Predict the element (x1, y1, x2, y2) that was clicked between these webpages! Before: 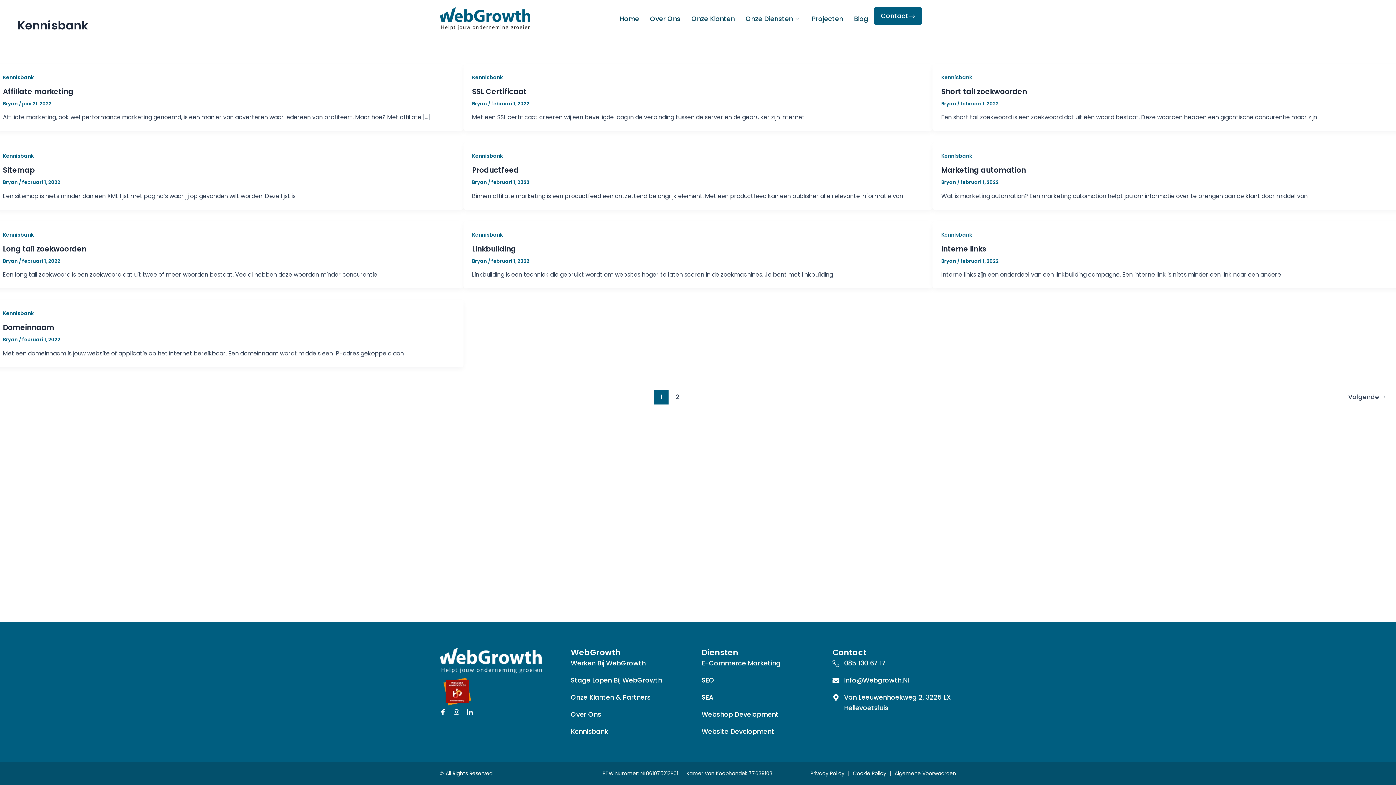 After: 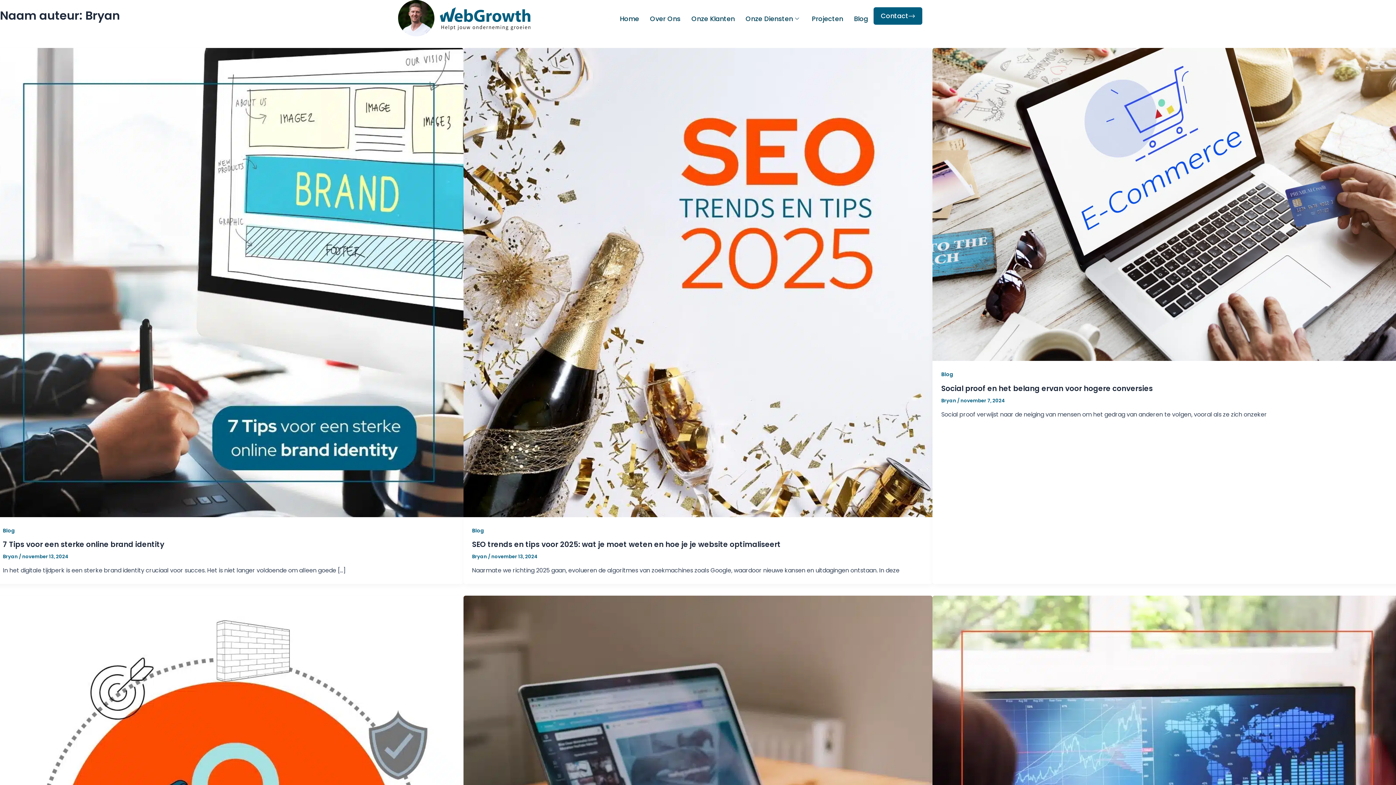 Action: label: Bryan  bbox: (472, 100, 488, 107)